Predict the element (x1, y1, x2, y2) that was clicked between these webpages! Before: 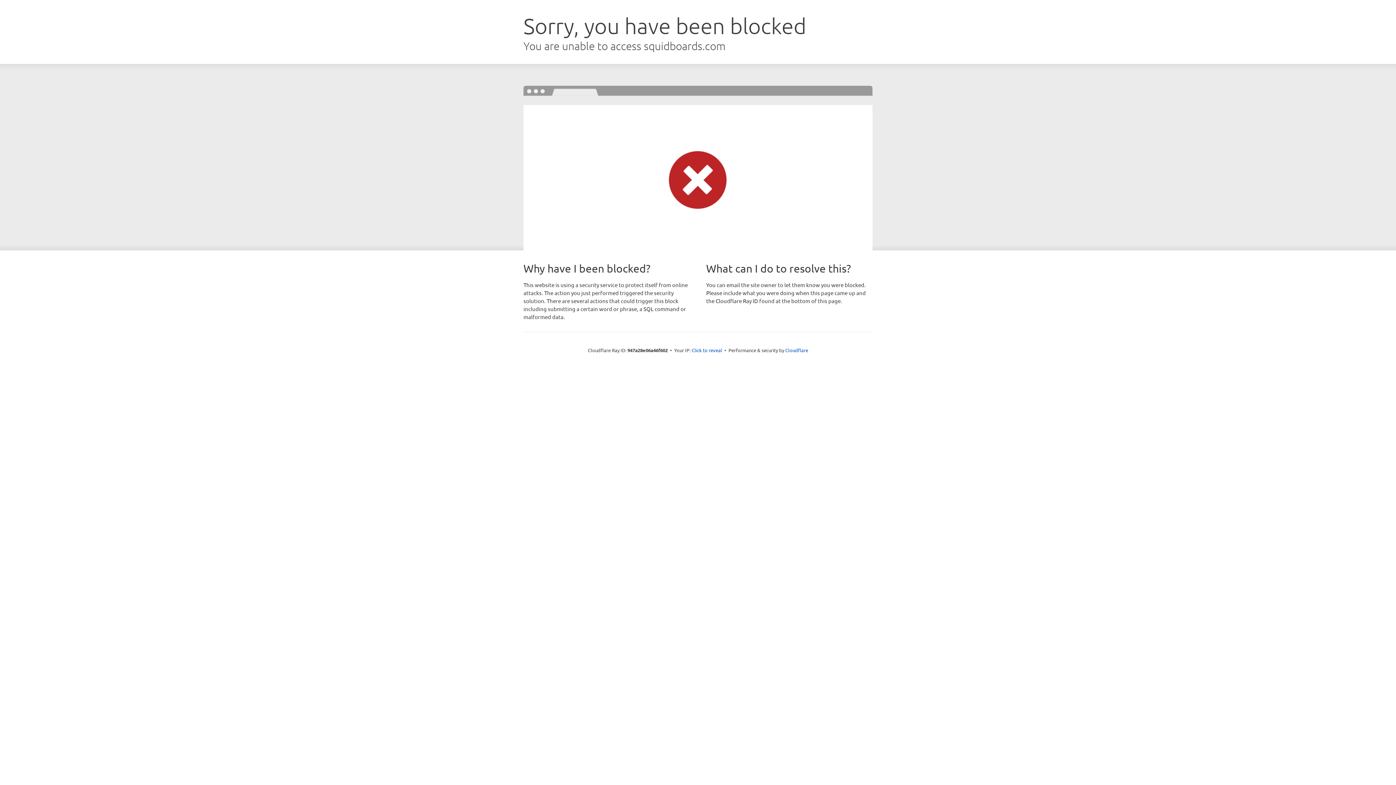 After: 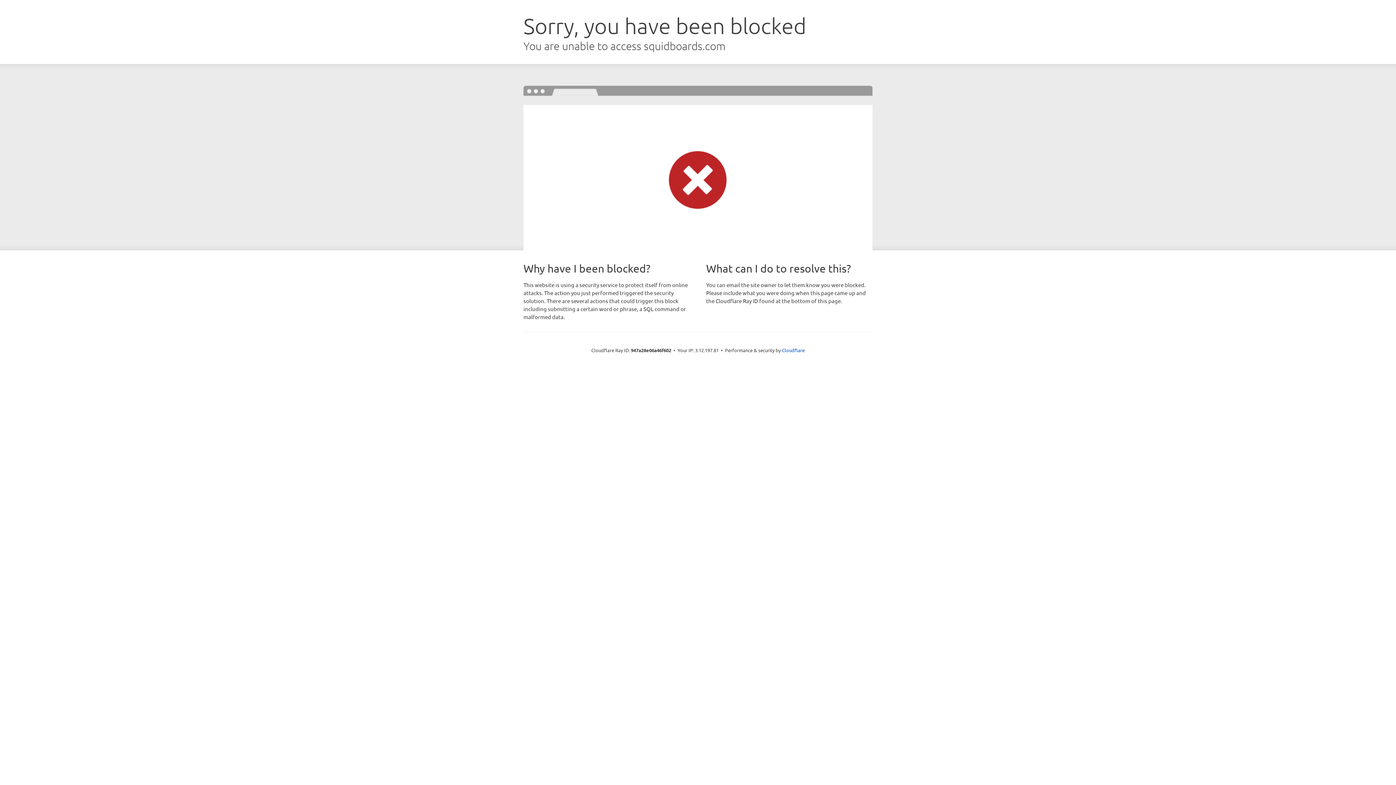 Action: bbox: (691, 346, 722, 353) label: Click to reveal